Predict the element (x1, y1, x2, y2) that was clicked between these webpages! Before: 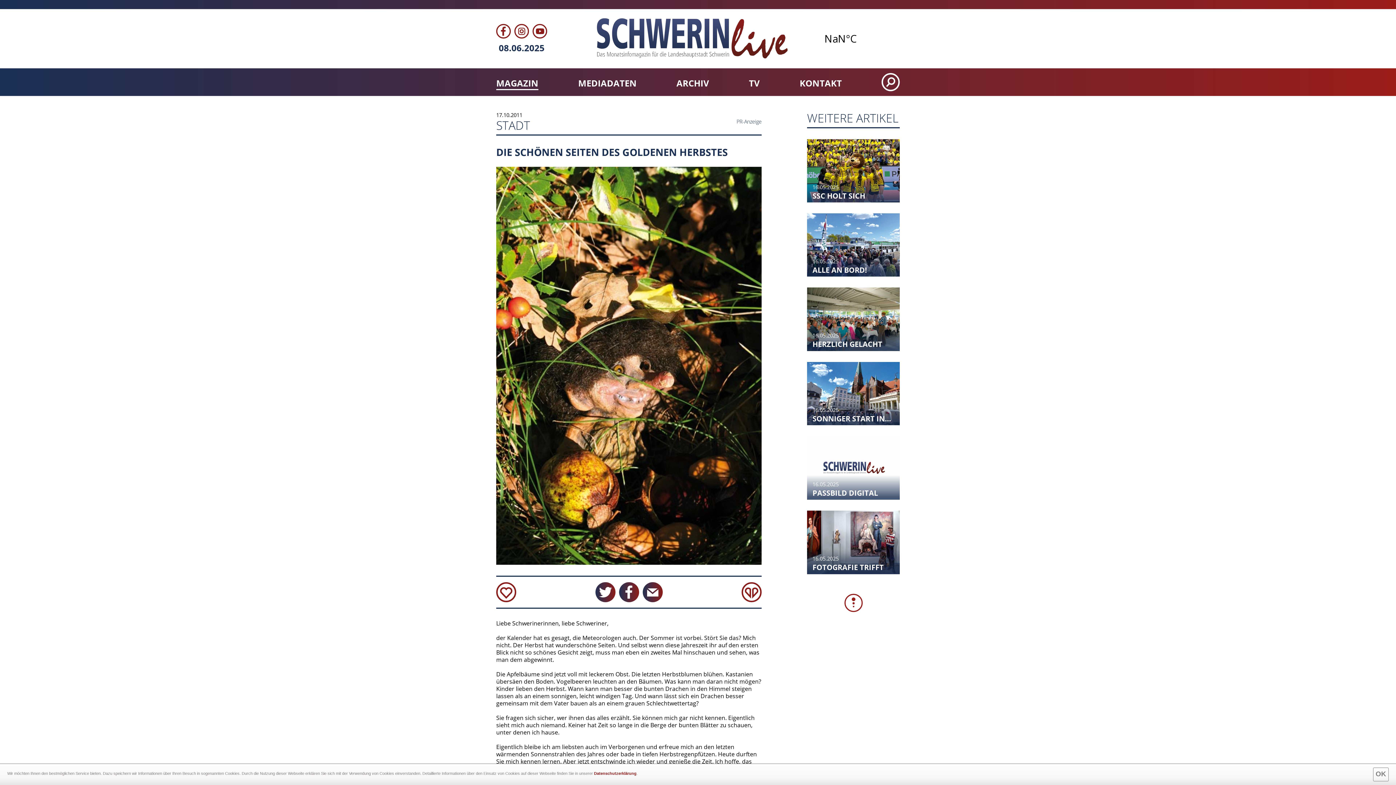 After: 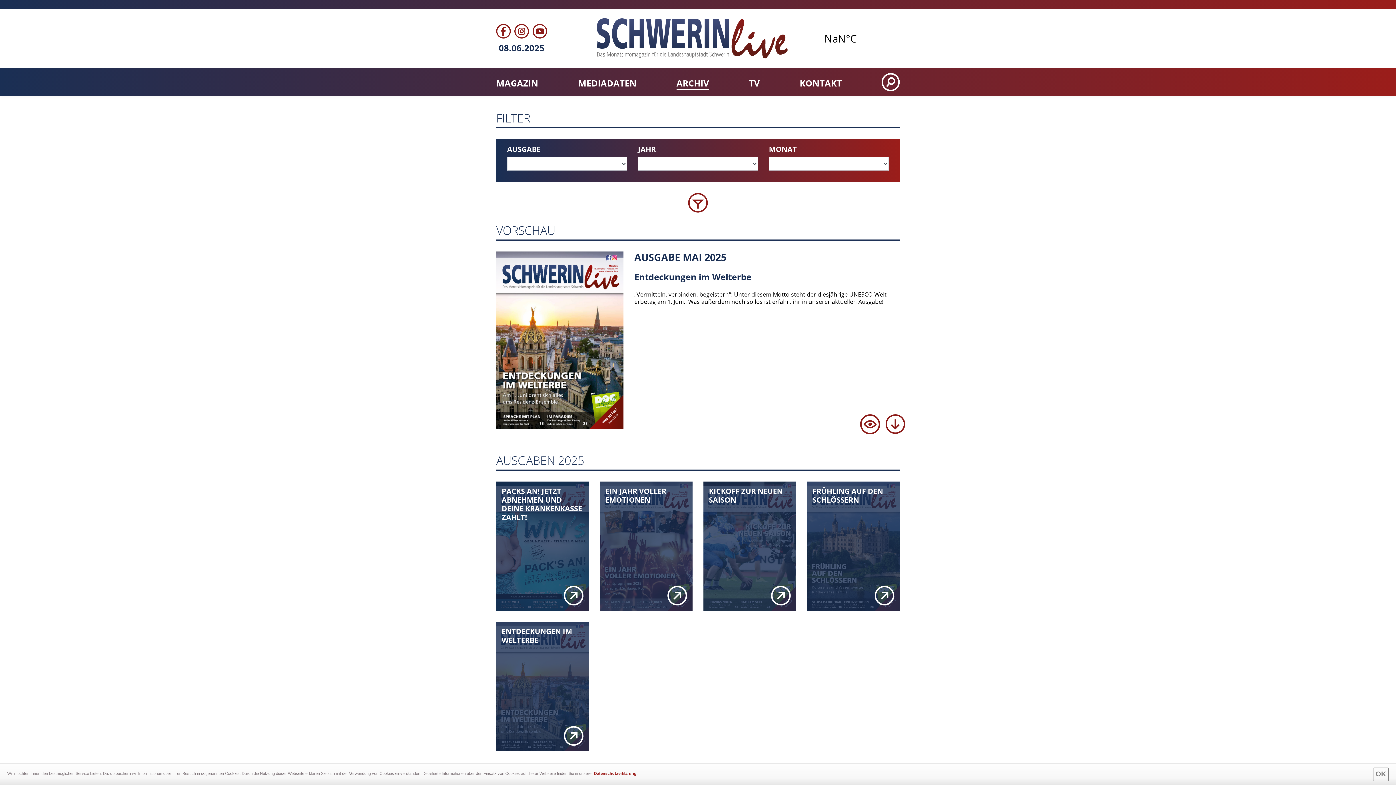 Action: bbox: (676, 77, 709, 89) label: ARCHIV